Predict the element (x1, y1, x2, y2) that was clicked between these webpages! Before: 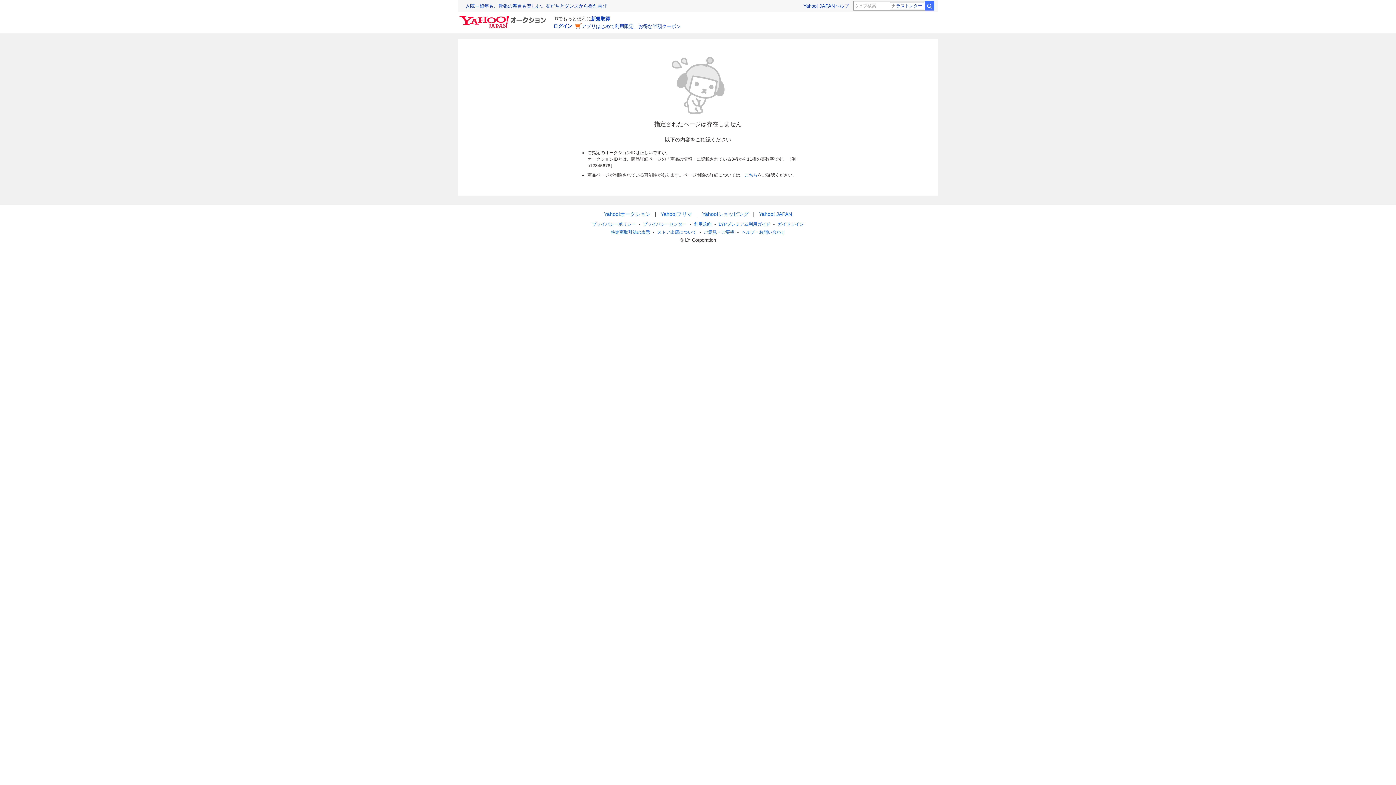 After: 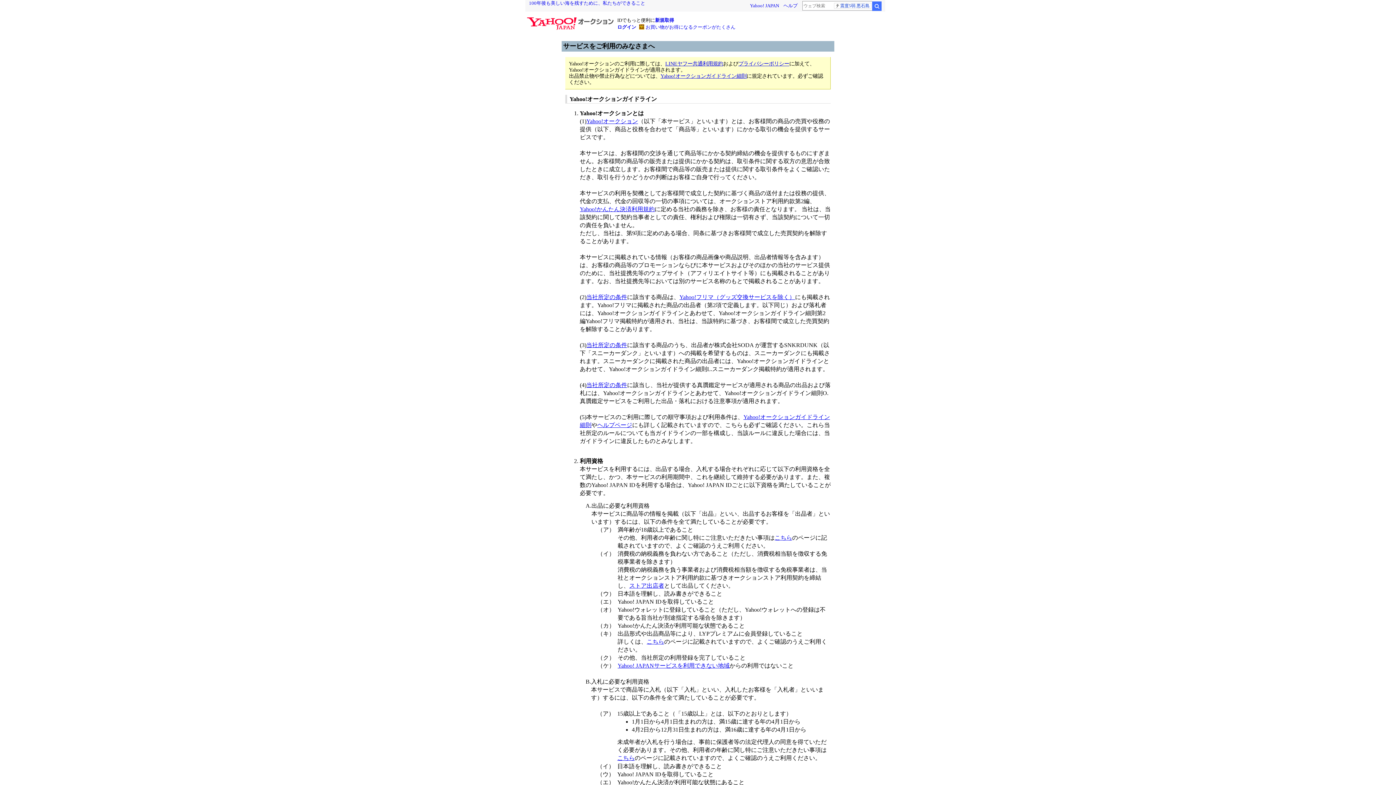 Action: label: ガイドライン bbox: (777, 221, 804, 226)